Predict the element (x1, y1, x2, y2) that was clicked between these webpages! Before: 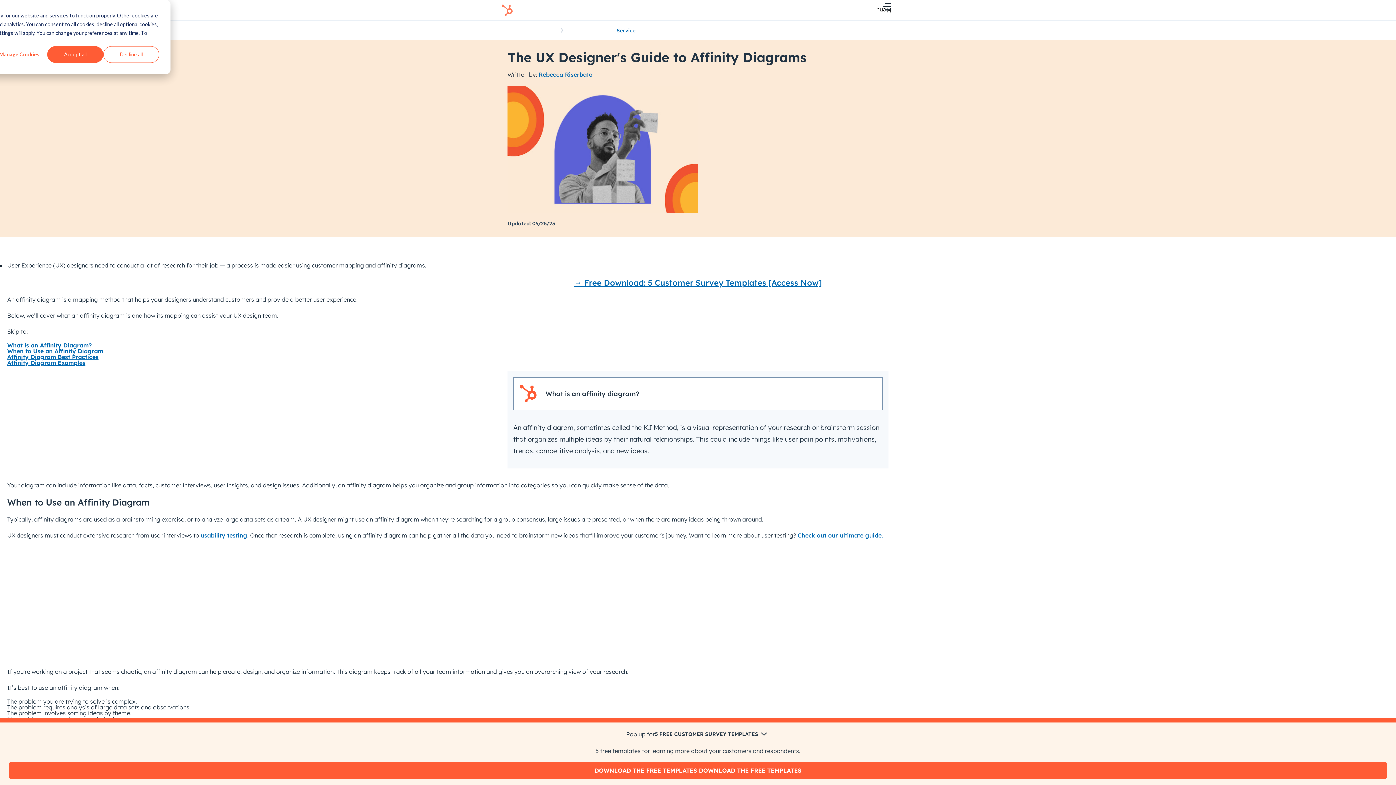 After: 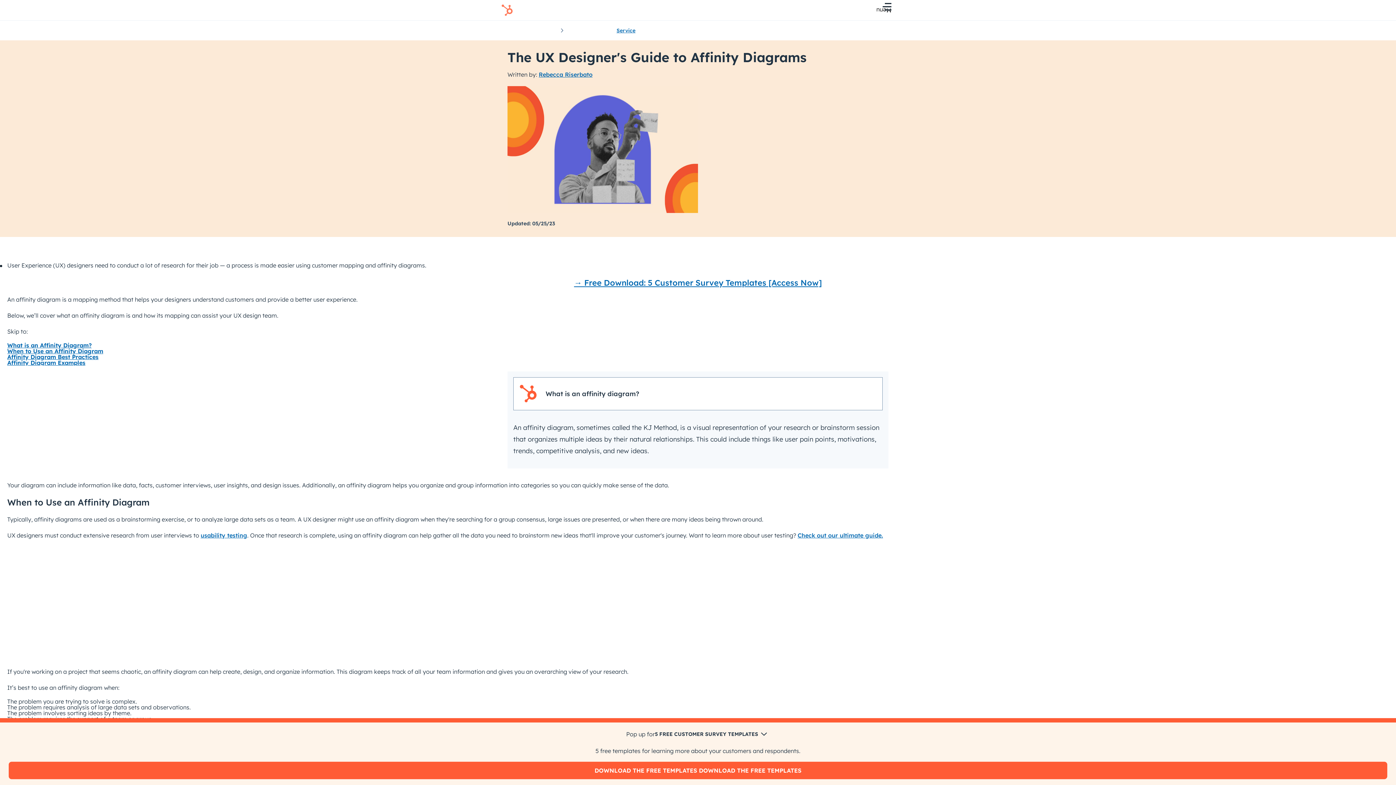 Action: label: Accept all bbox: (47, 46, 103, 62)